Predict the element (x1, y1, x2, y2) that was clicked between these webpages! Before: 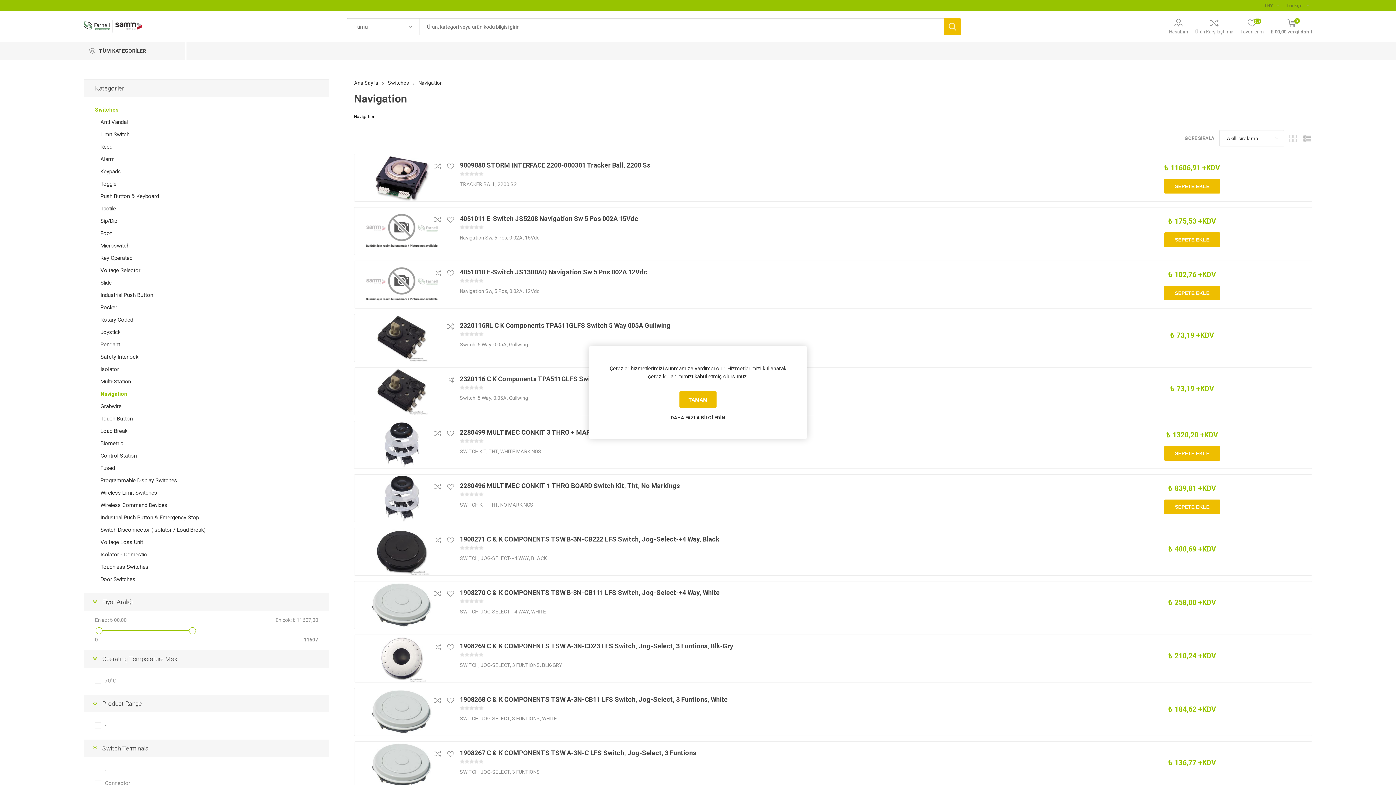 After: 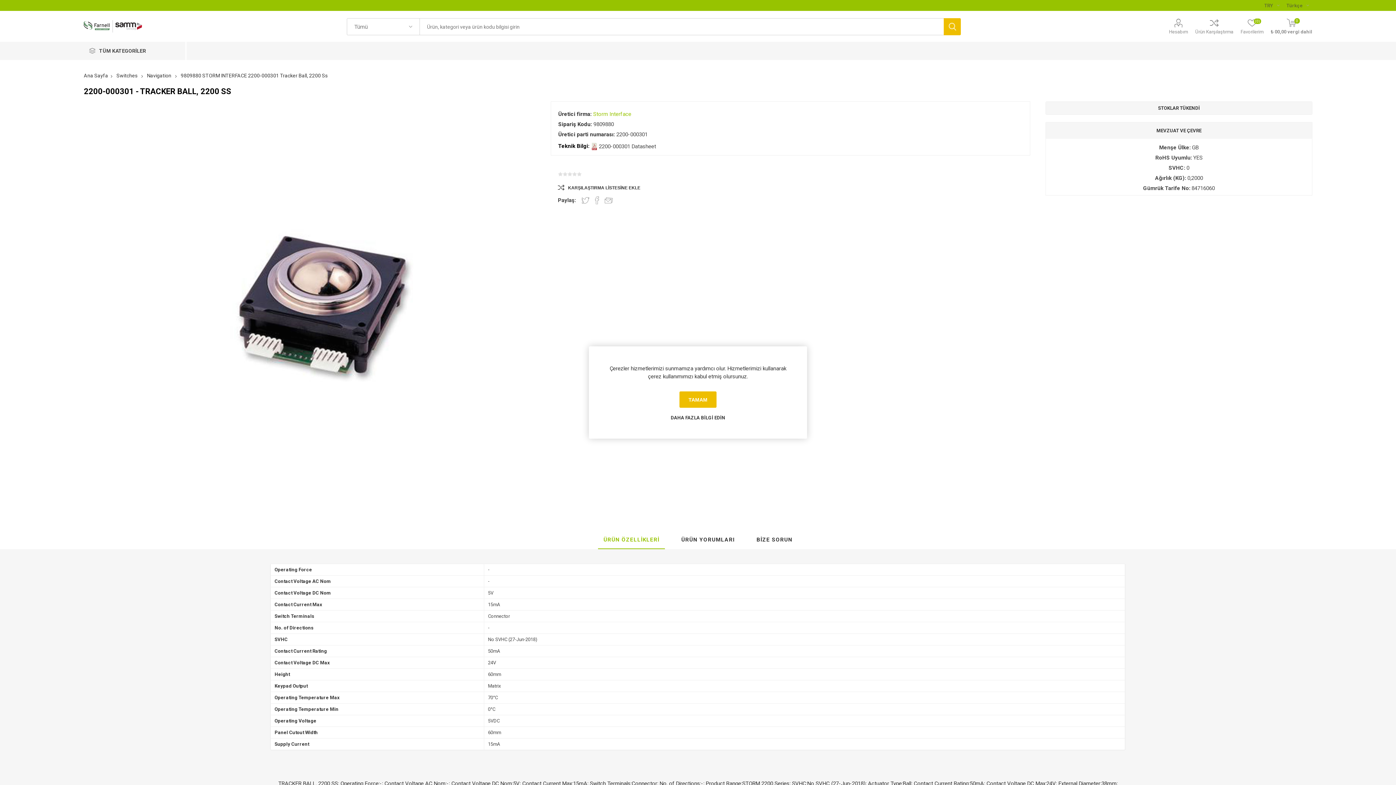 Action: bbox: (354, 154, 449, 201)